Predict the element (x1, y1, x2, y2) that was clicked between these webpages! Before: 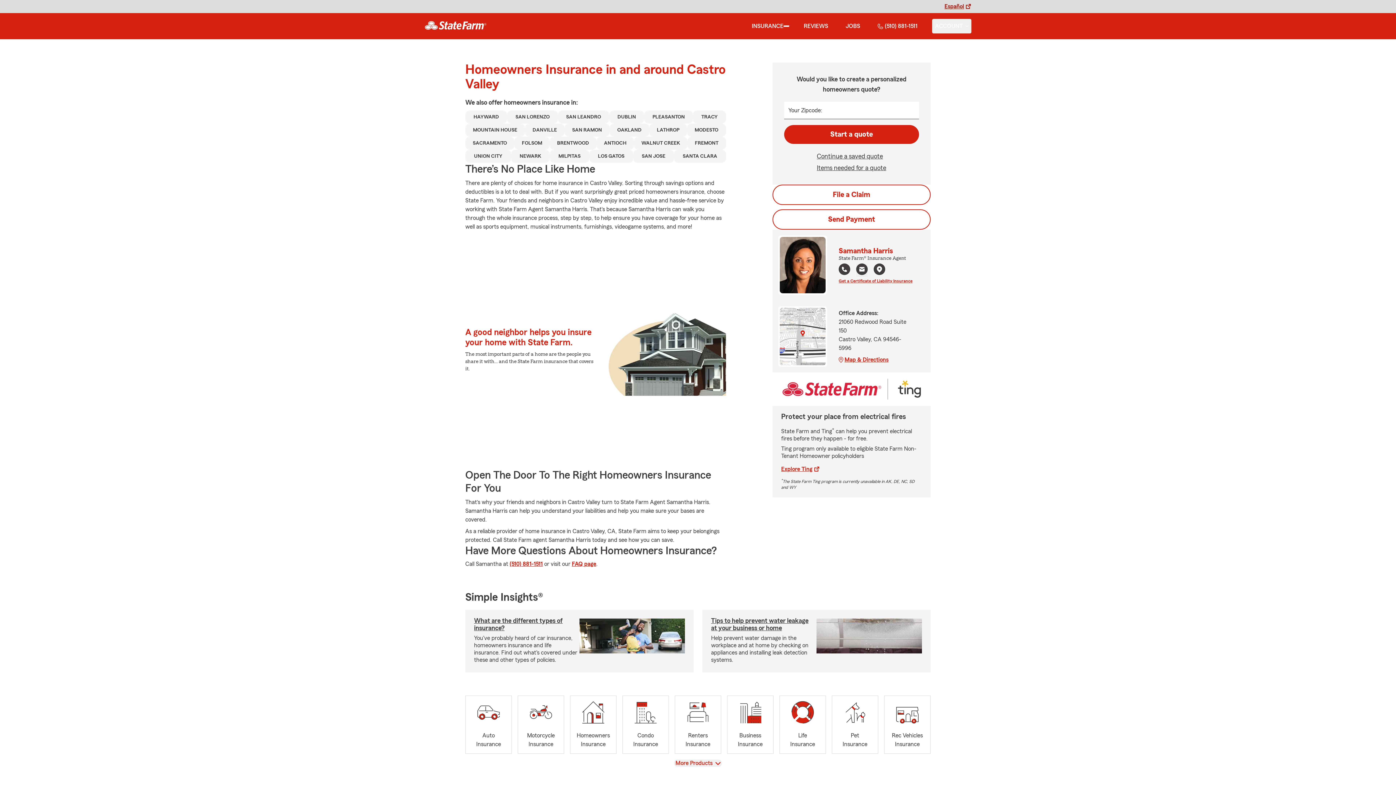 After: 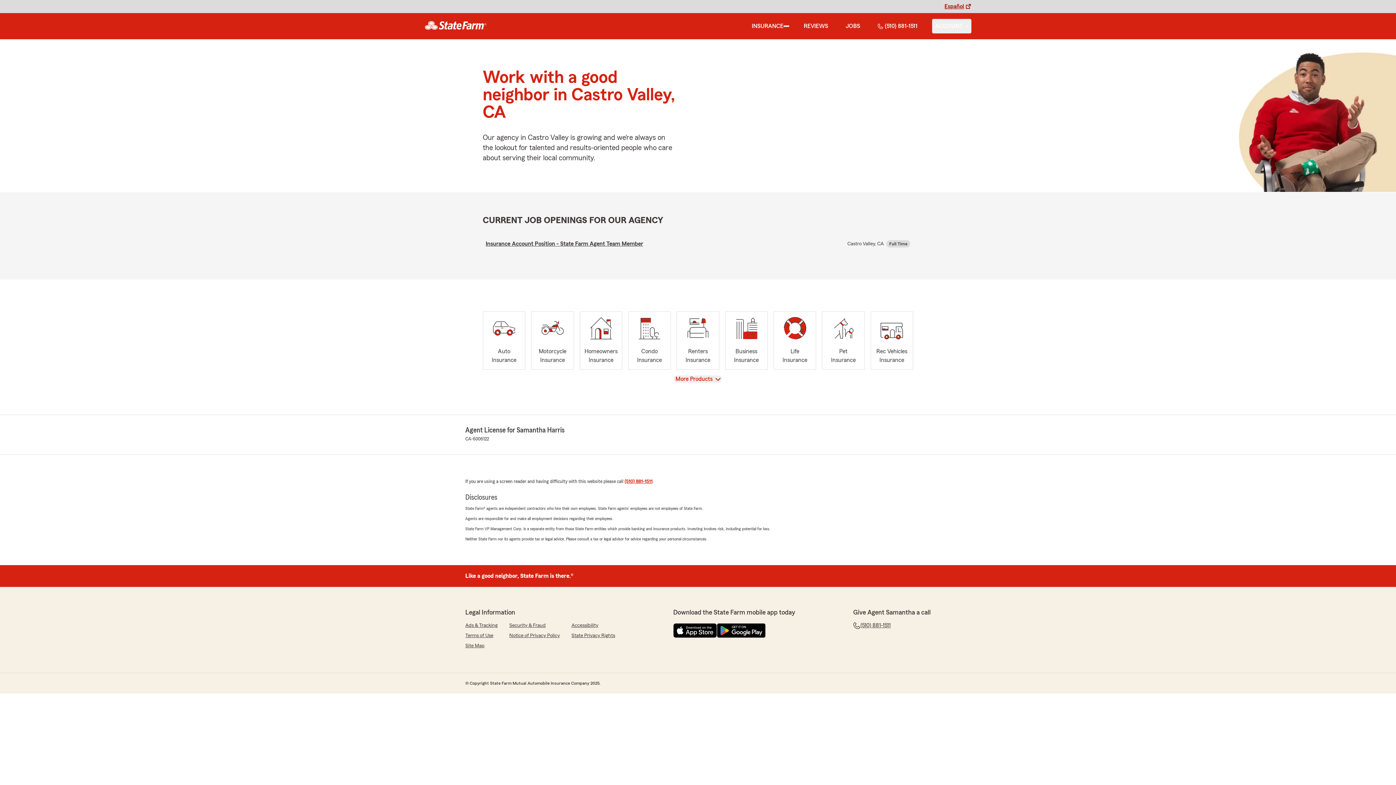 Action: bbox: (842, 18, 863, 33) label: JOBS